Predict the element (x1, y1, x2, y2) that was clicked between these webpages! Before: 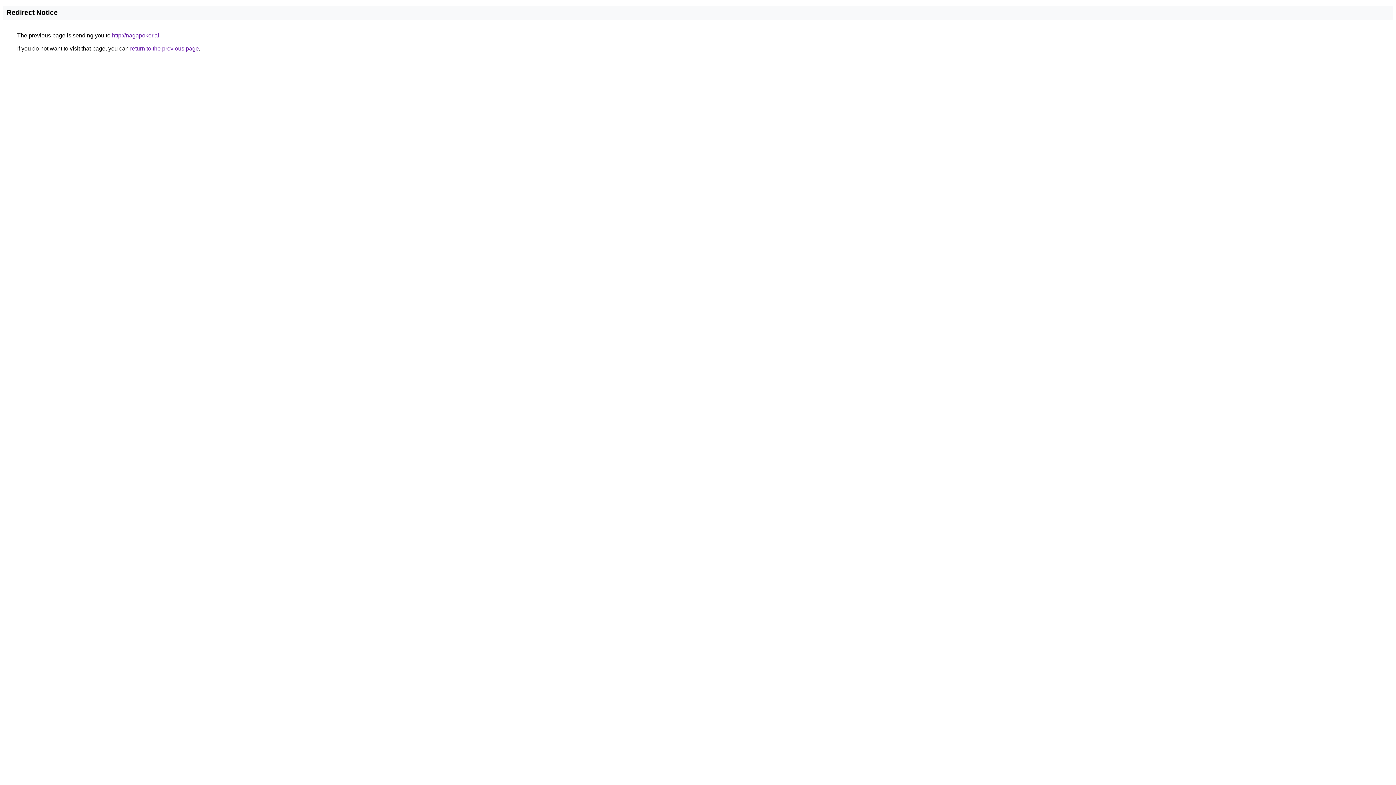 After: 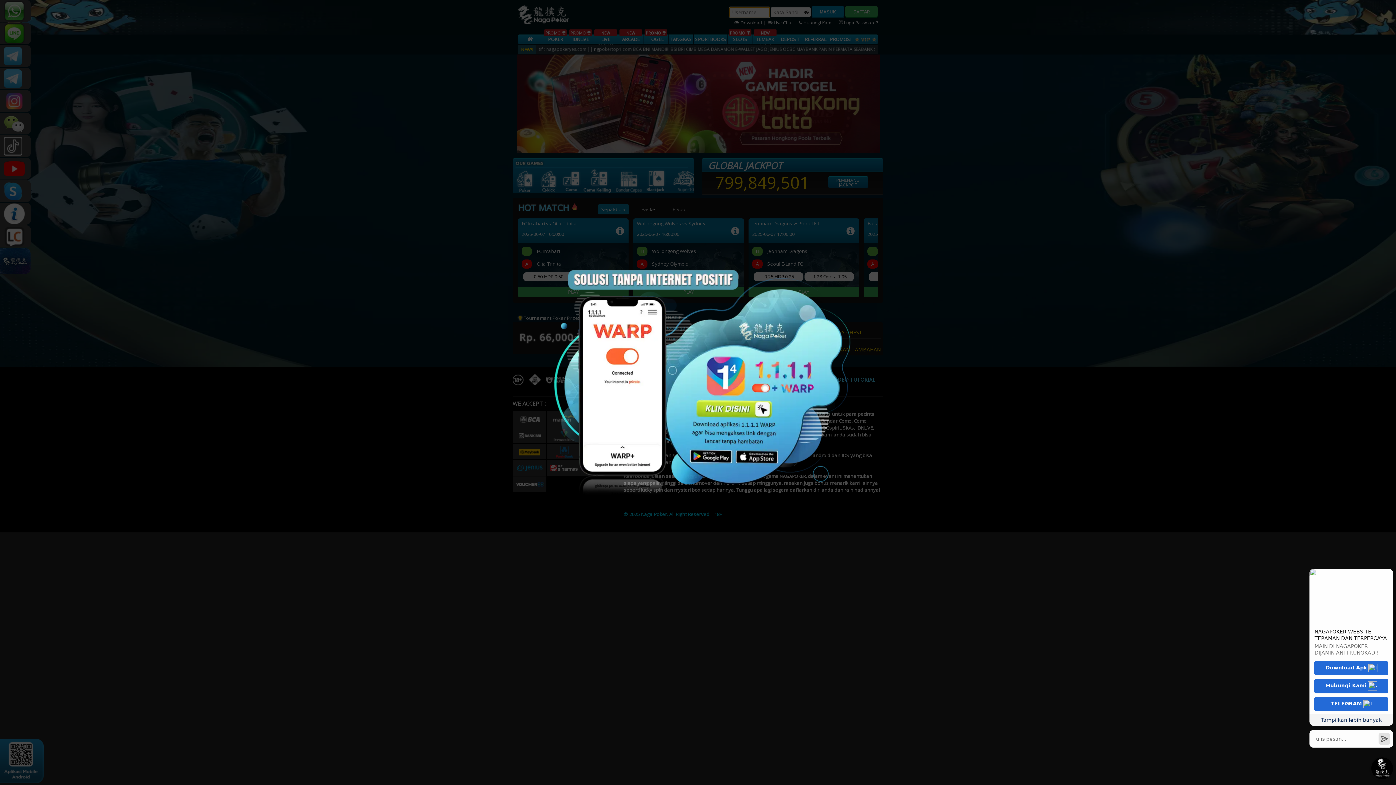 Action: bbox: (112, 32, 159, 38) label: http://nagapoker.ai